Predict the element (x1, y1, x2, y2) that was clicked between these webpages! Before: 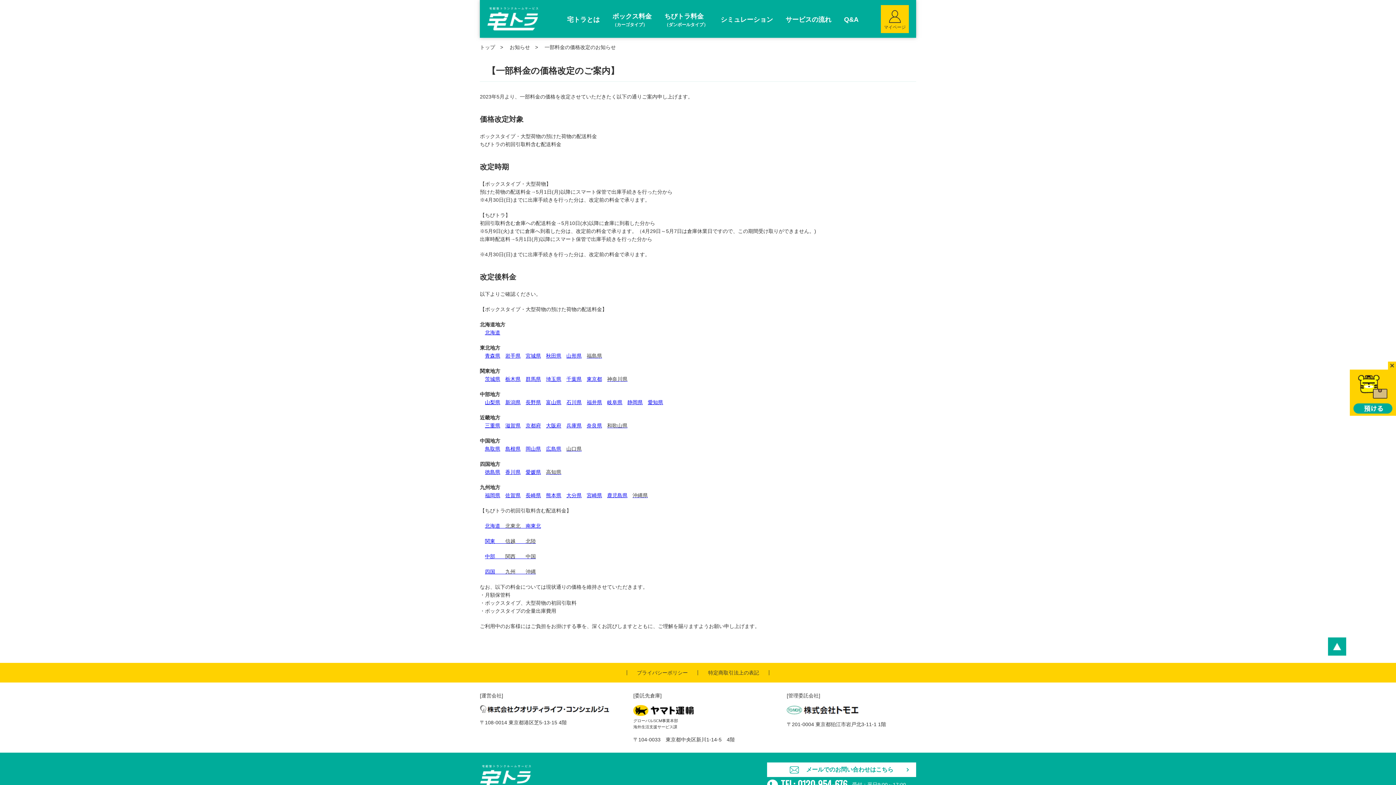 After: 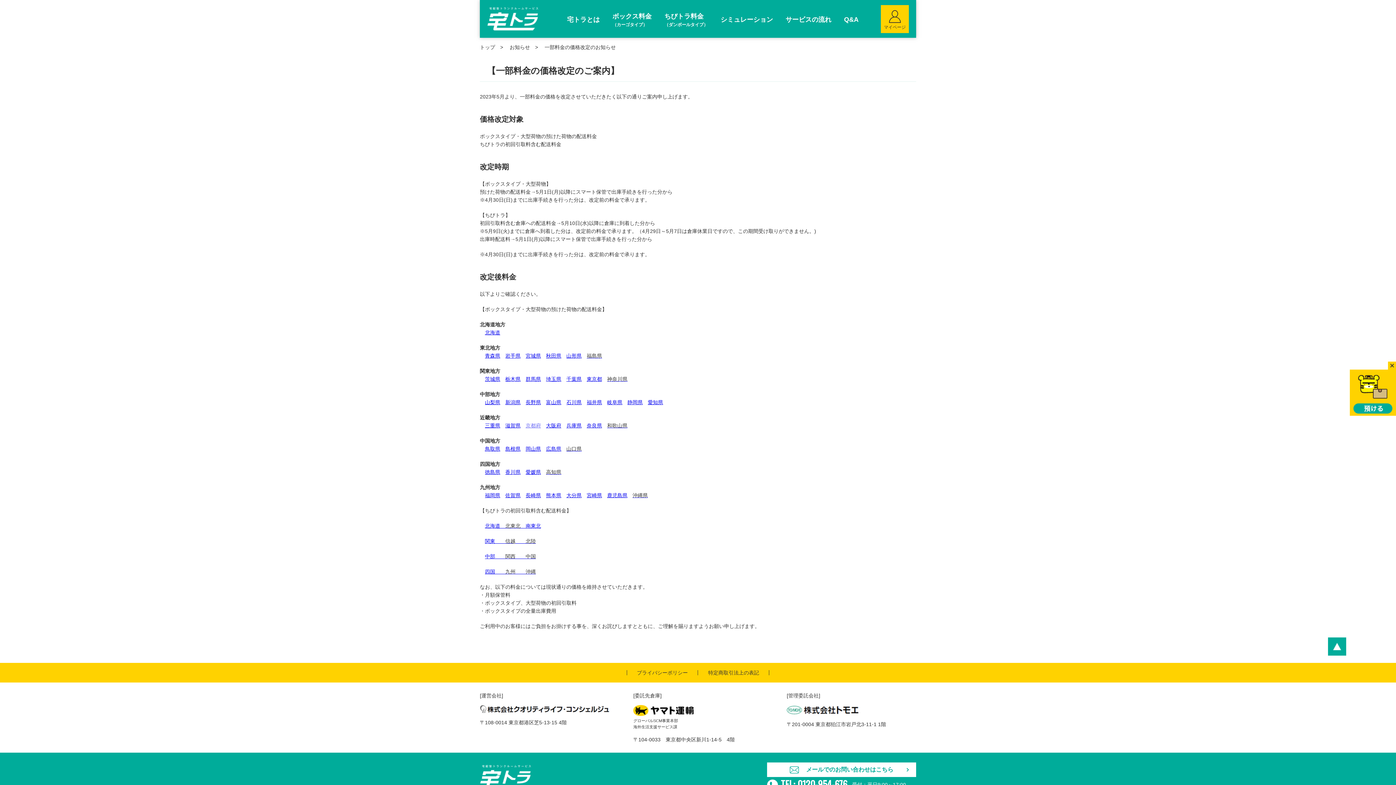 Action: label: 京都府 bbox: (525, 422, 541, 428)